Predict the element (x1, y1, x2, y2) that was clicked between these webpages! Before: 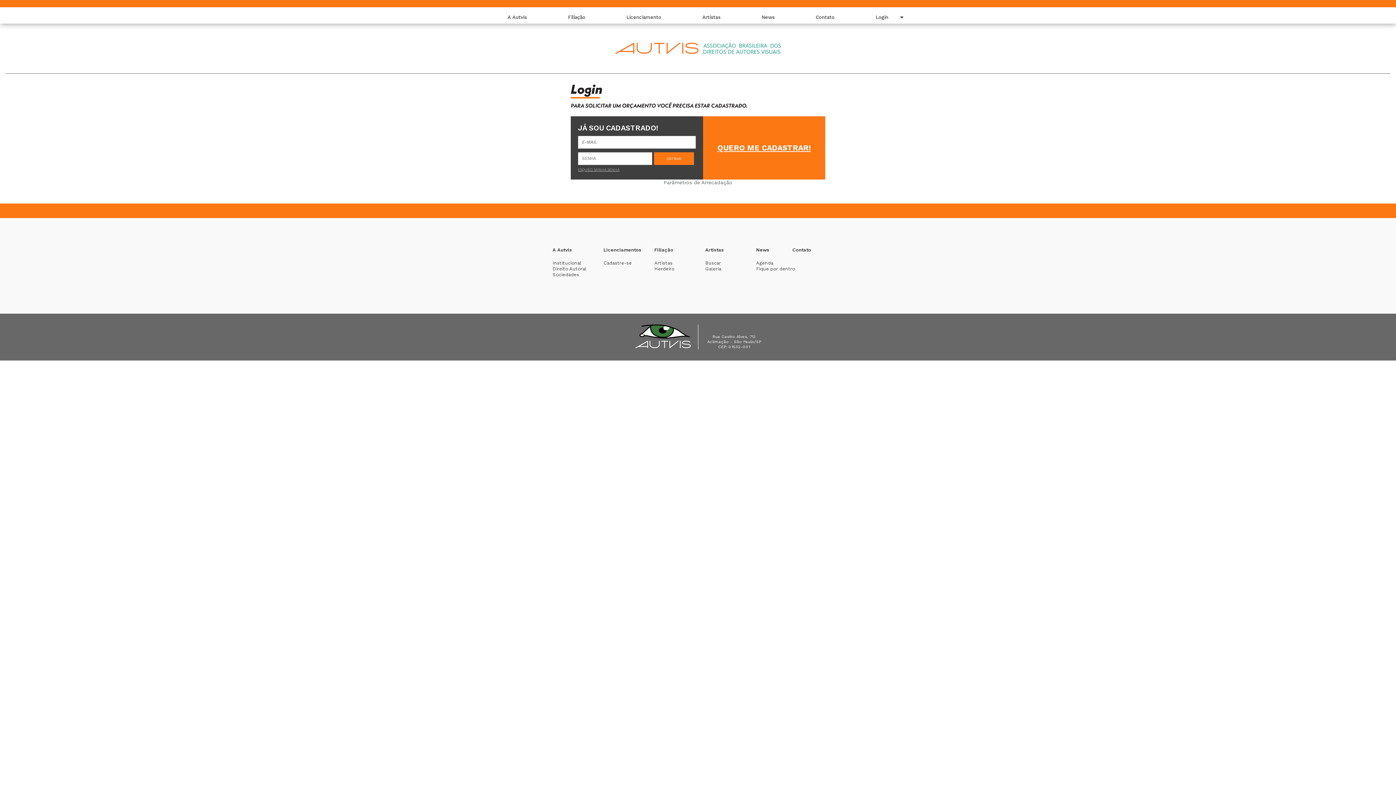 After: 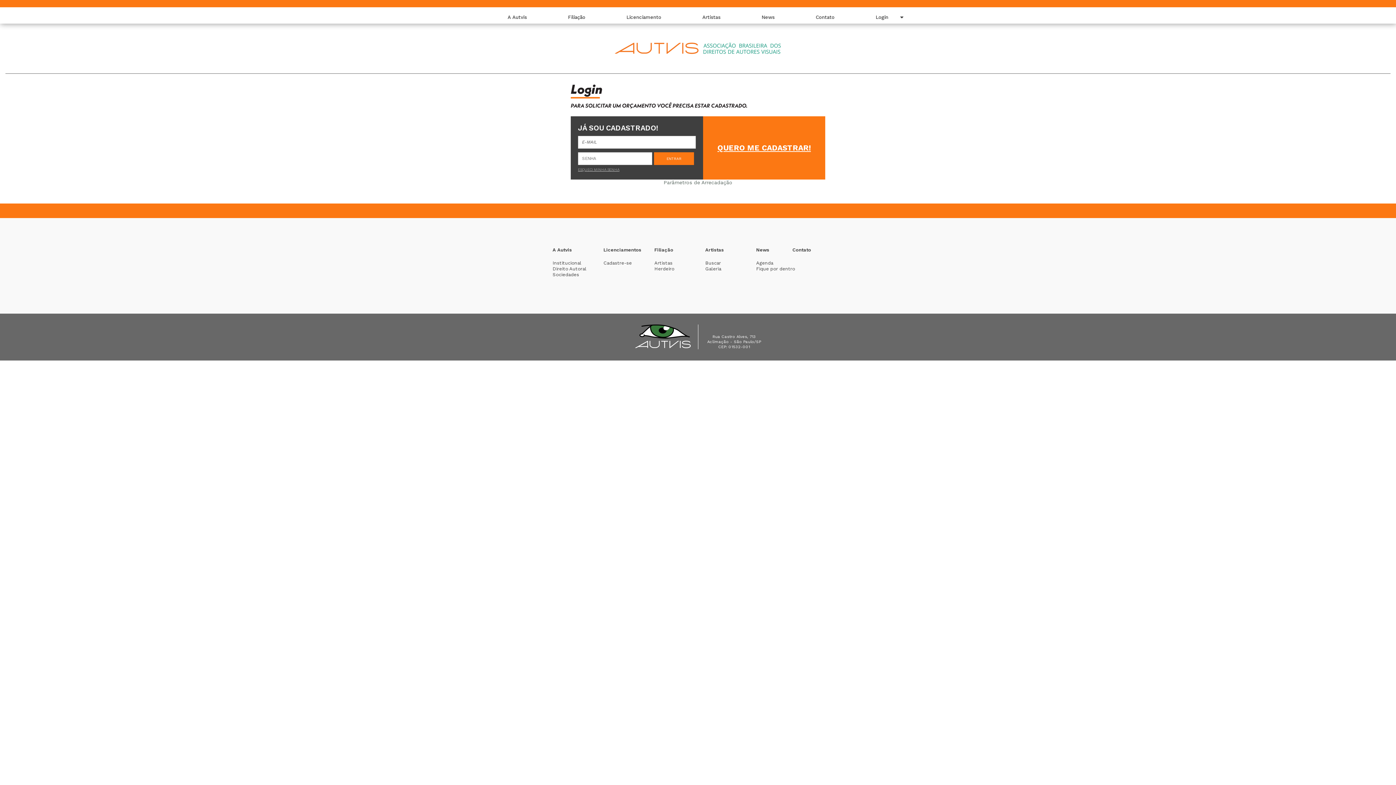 Action: bbox: (705, 266, 721, 271) label: Galeria